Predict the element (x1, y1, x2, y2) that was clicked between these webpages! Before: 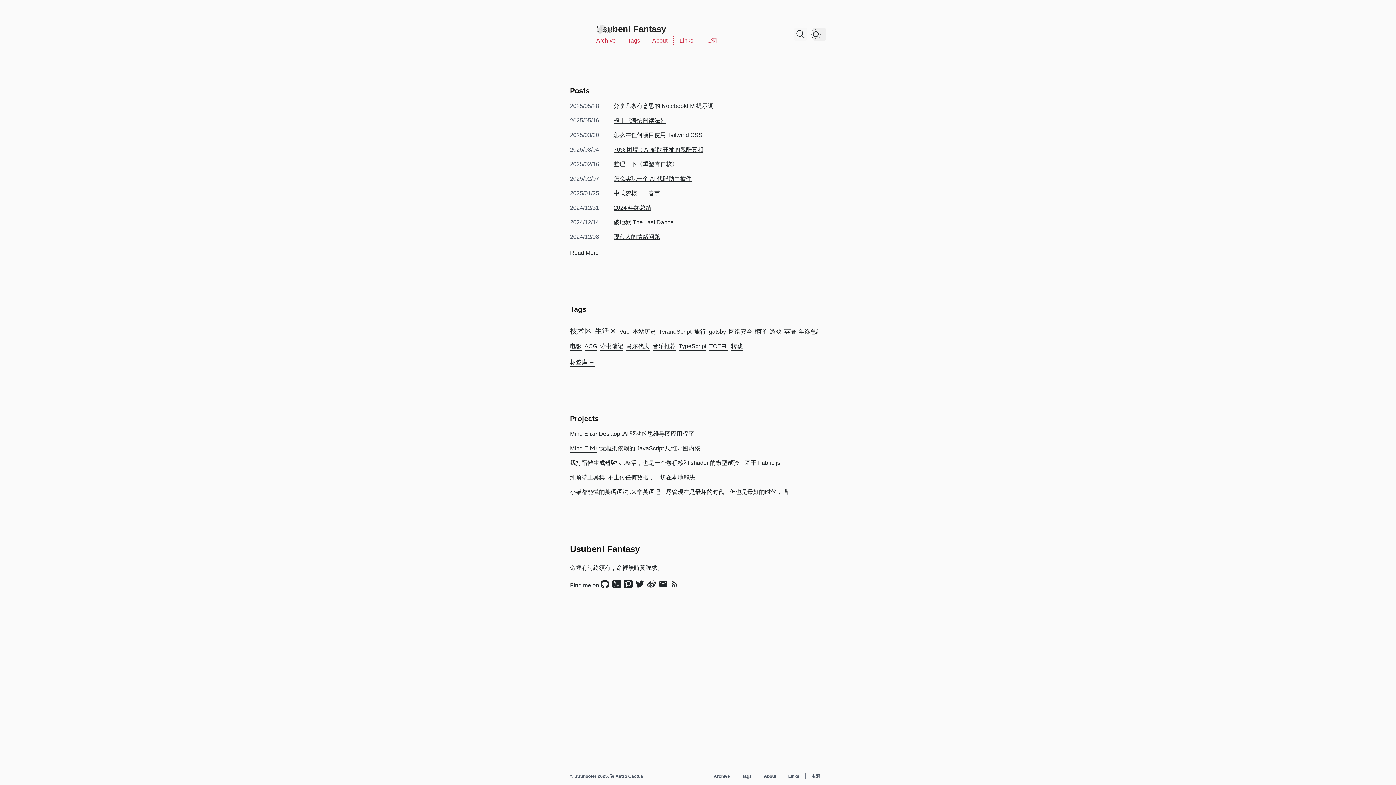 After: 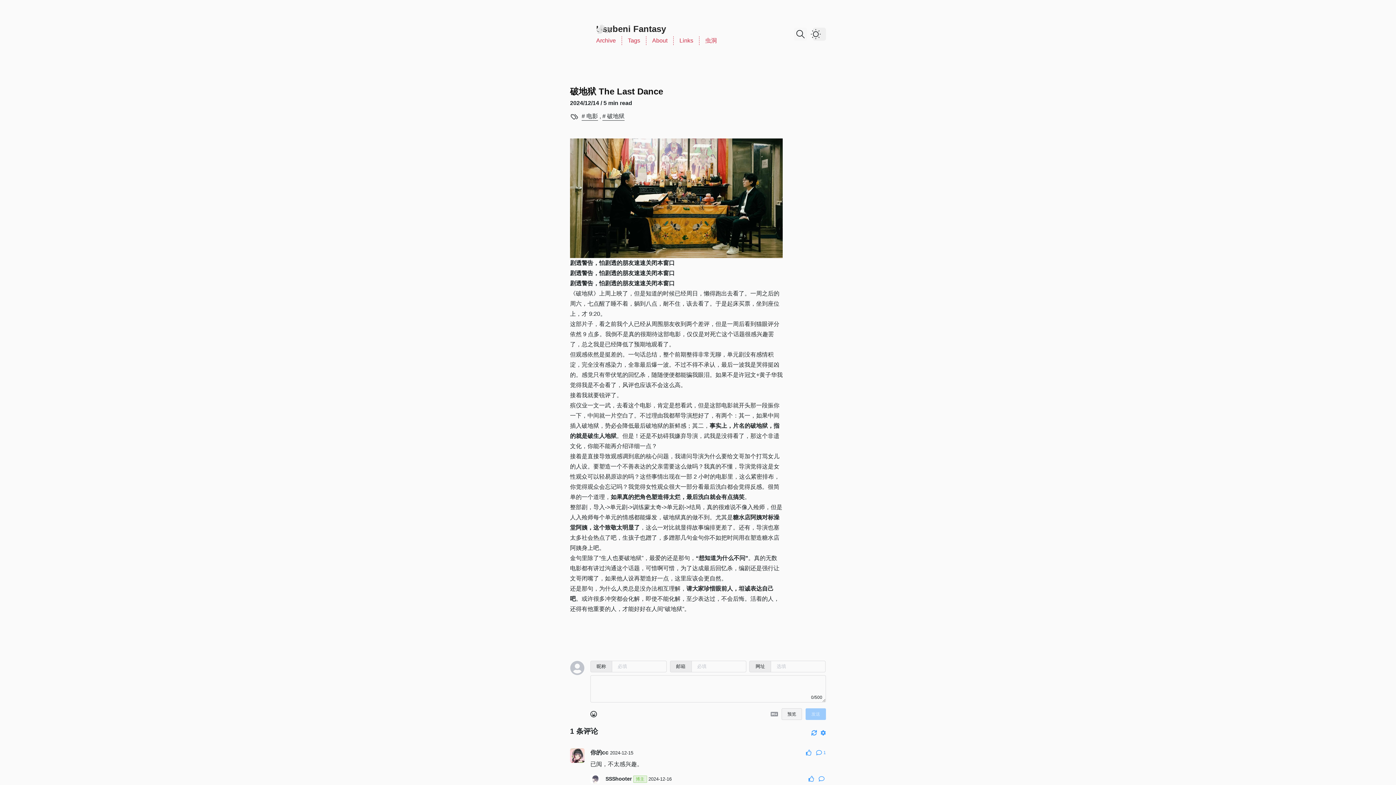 Action: bbox: (613, 219, 673, 225) label: 破地狱 The Last Dance